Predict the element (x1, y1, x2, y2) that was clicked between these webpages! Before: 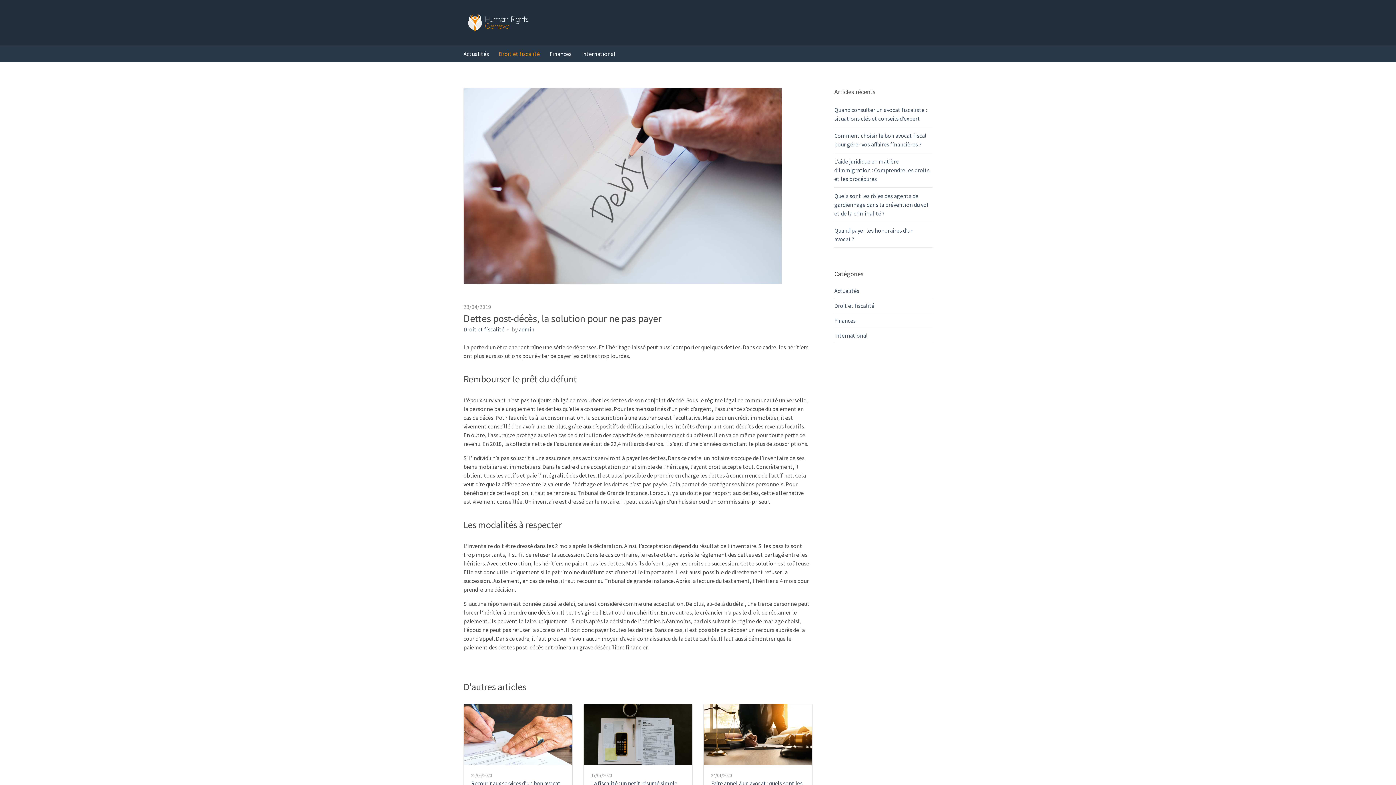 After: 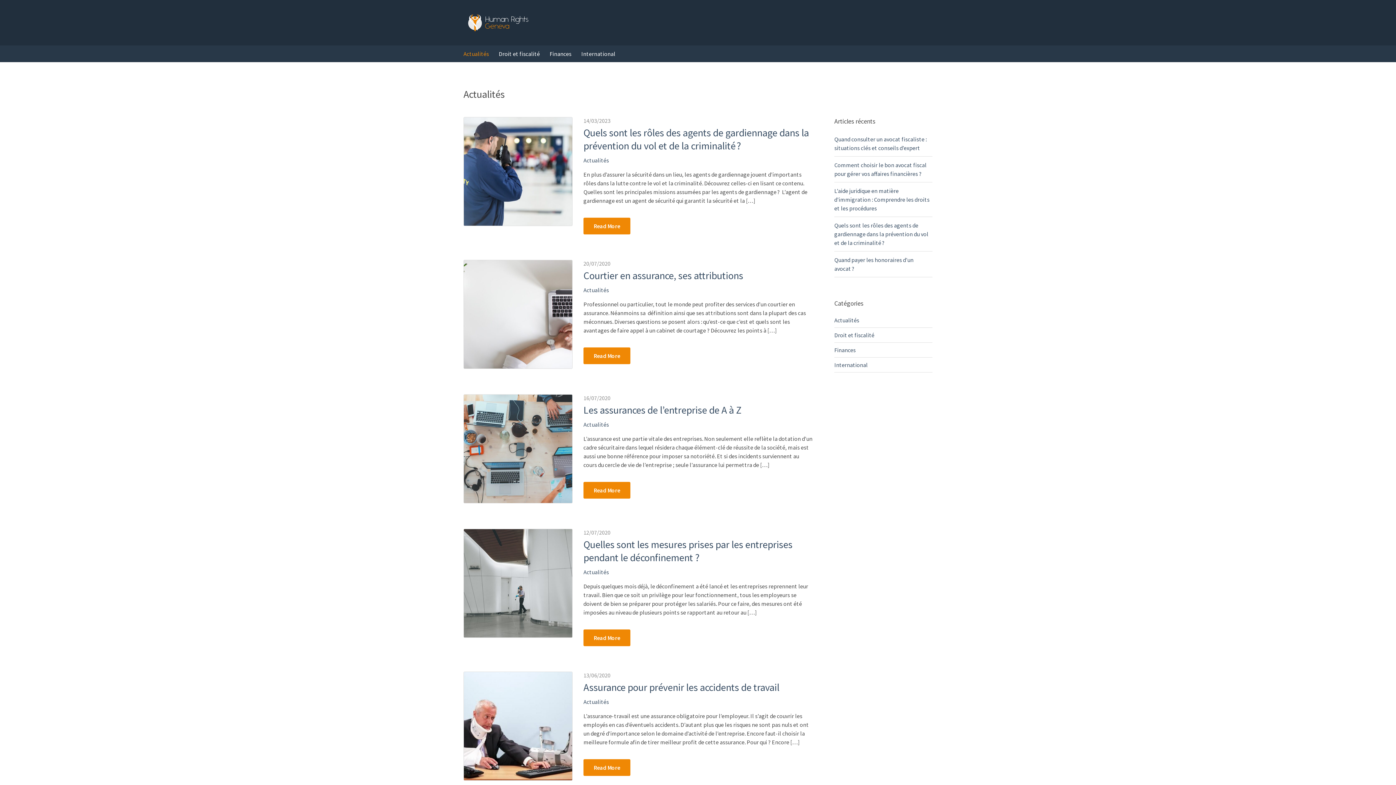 Action: label: Actualités bbox: (463, 45, 489, 62)